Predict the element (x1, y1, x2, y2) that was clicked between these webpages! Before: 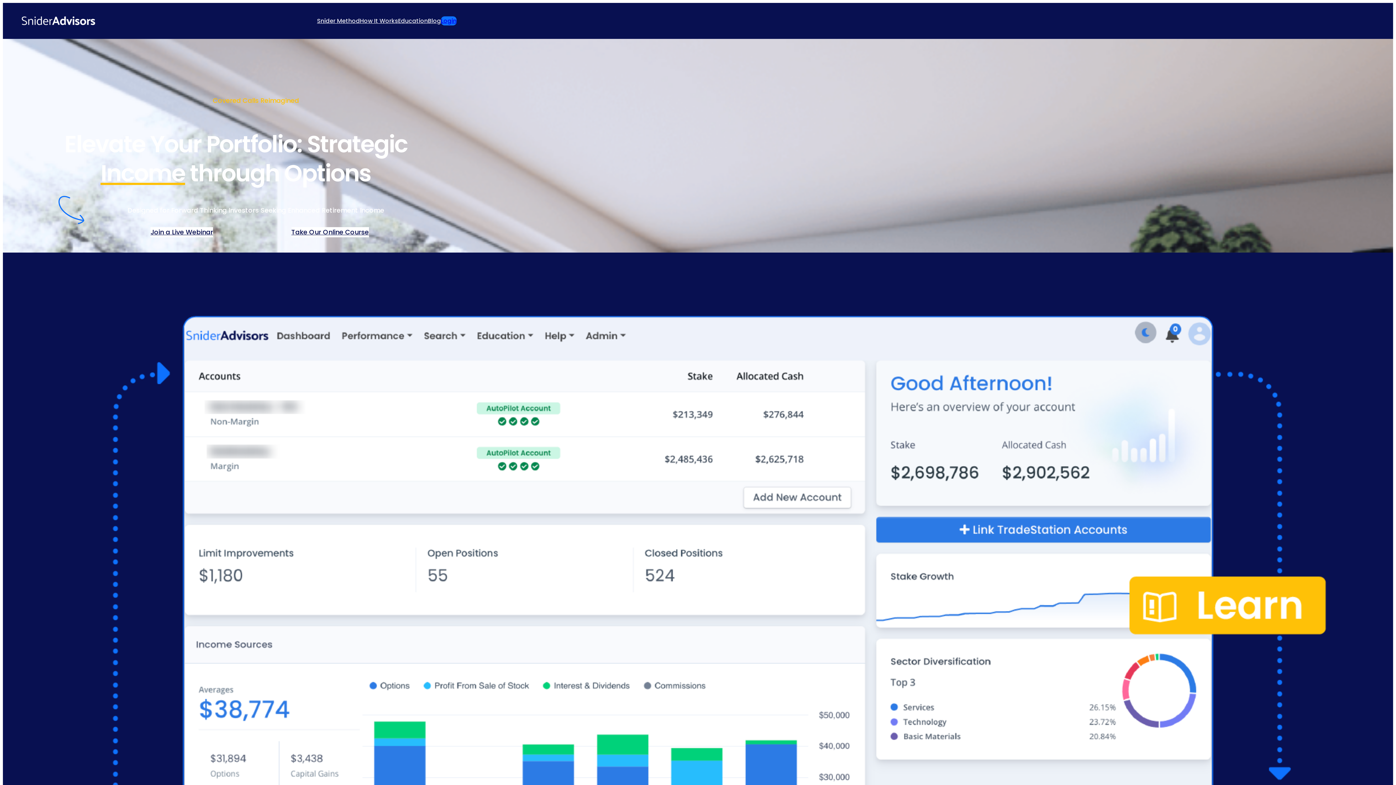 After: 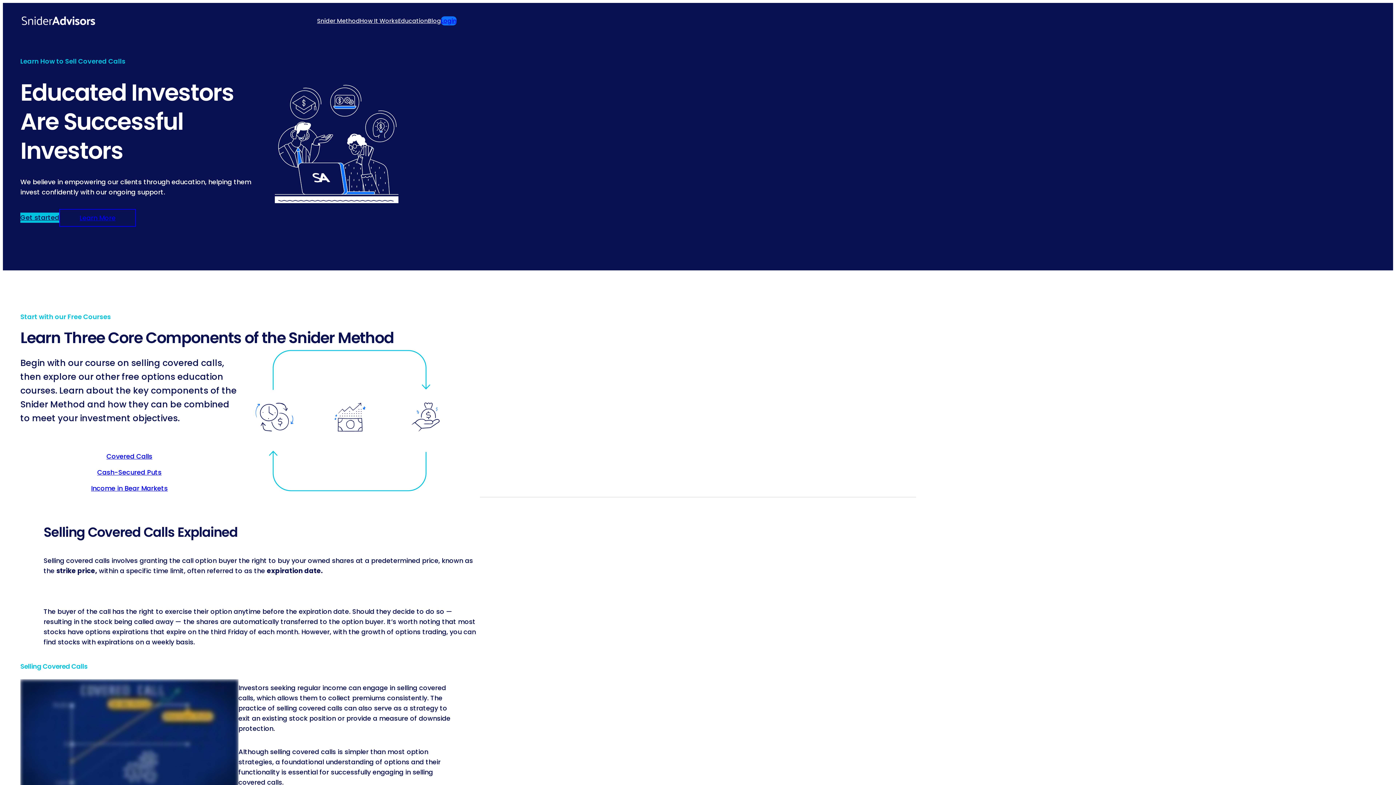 Action: bbox: (398, 16, 428, 25) label: Education